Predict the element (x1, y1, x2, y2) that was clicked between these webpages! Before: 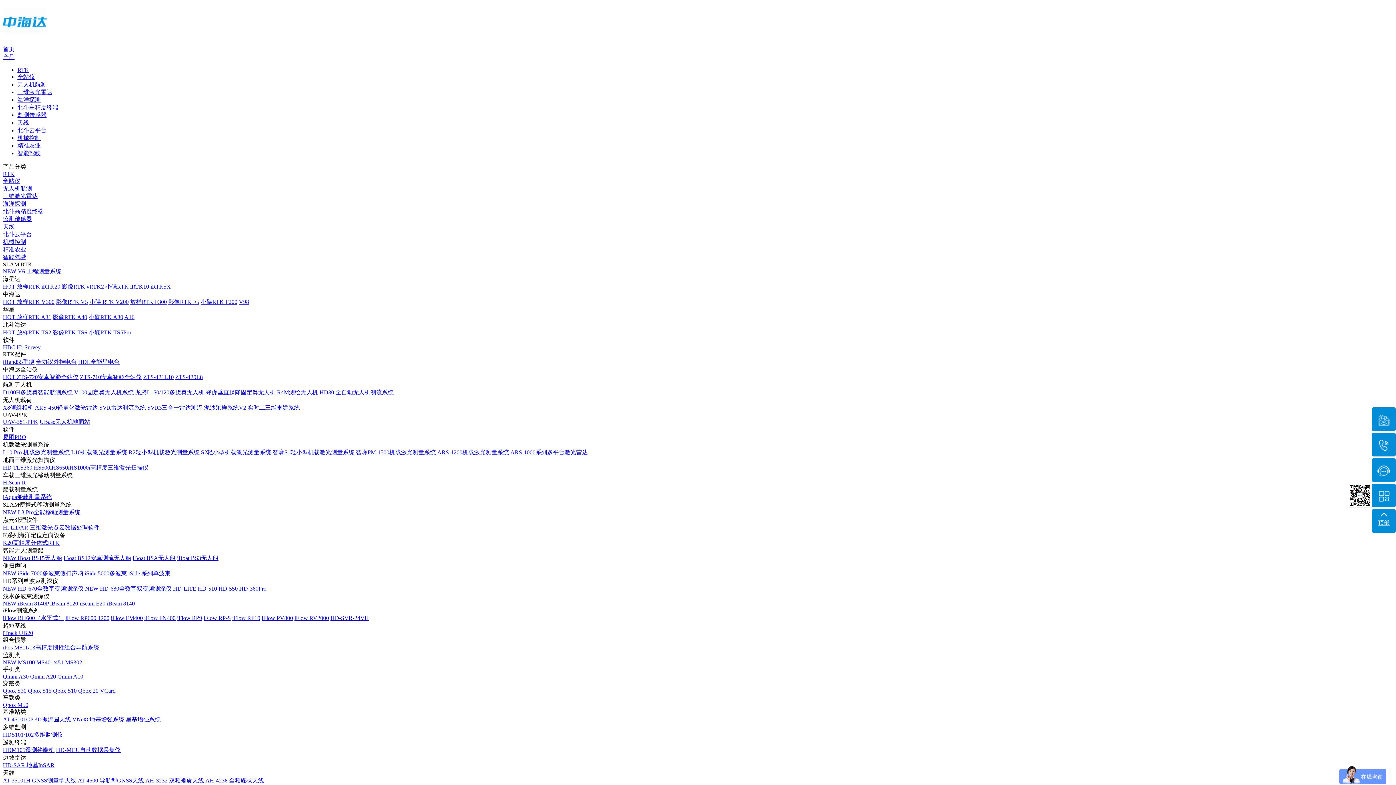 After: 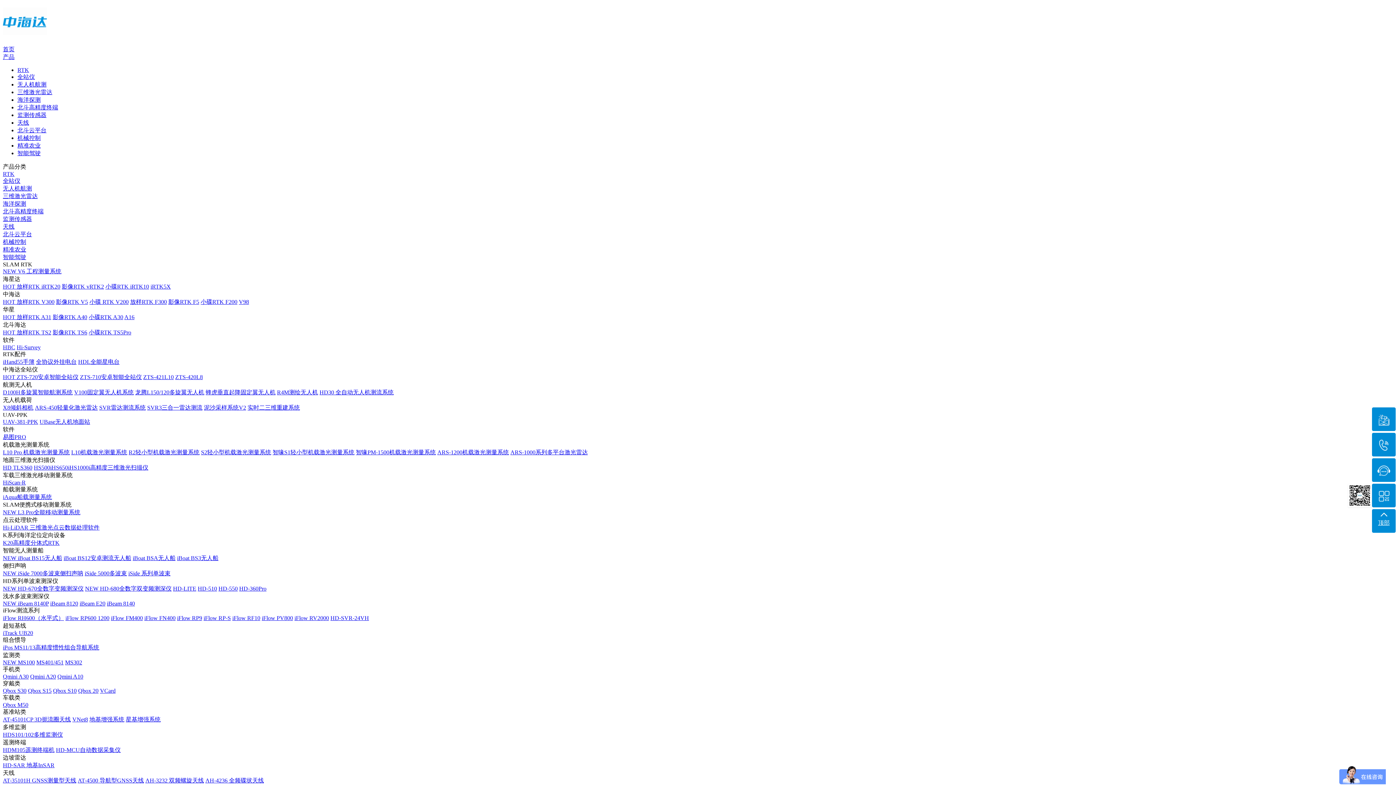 Action: bbox: (57, 673, 83, 679) label: Qmini A10